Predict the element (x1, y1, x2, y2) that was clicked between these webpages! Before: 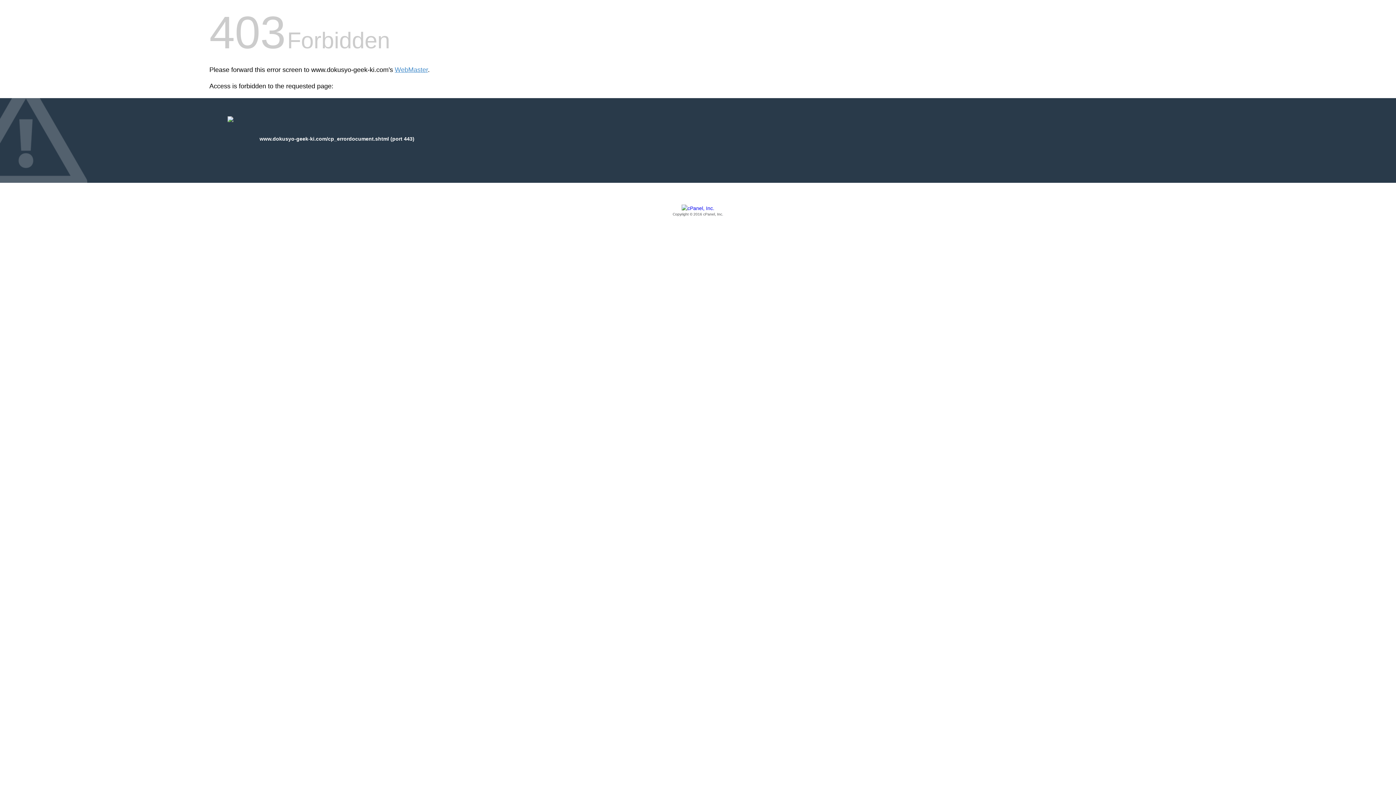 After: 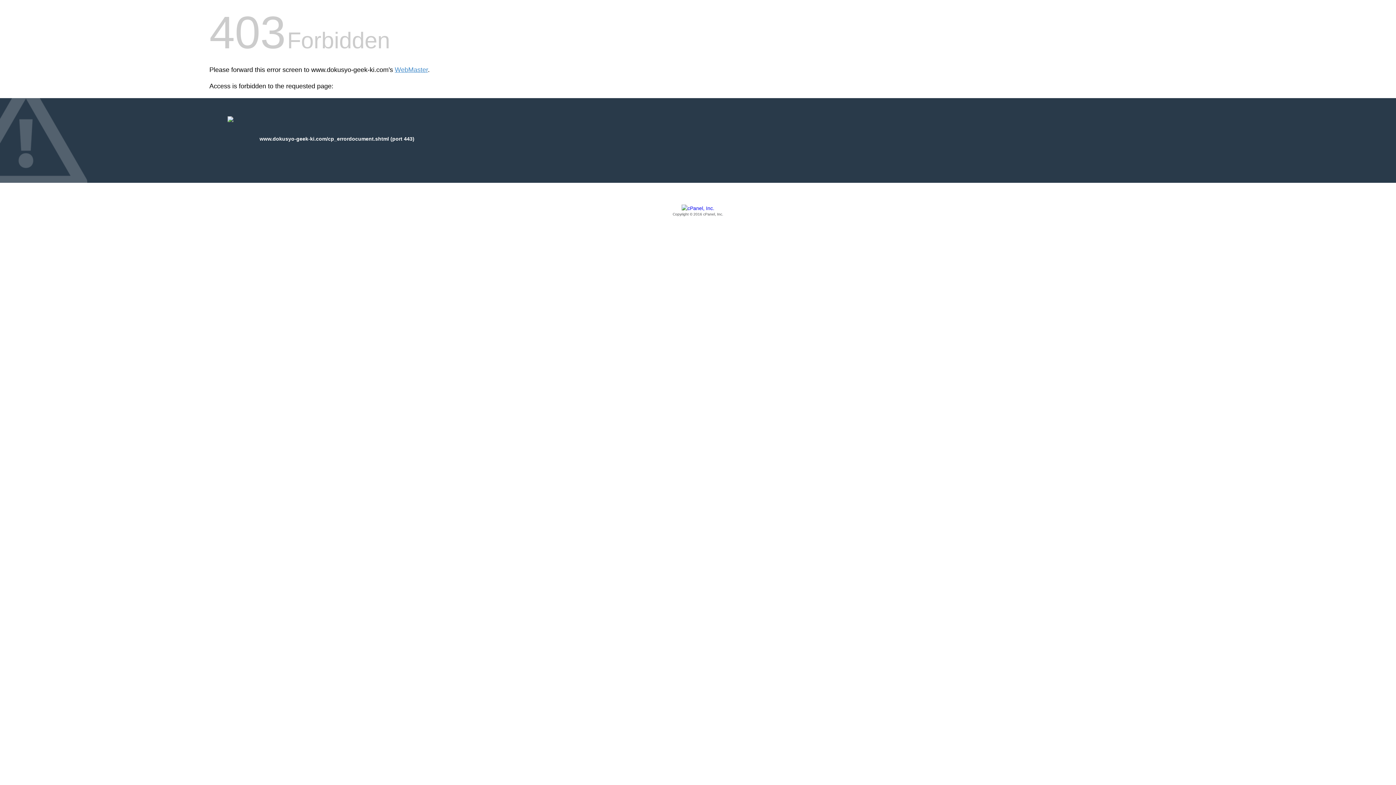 Action: label: Copyright © 2016 cPanel, Inc. bbox: (209, 205, 1186, 217)